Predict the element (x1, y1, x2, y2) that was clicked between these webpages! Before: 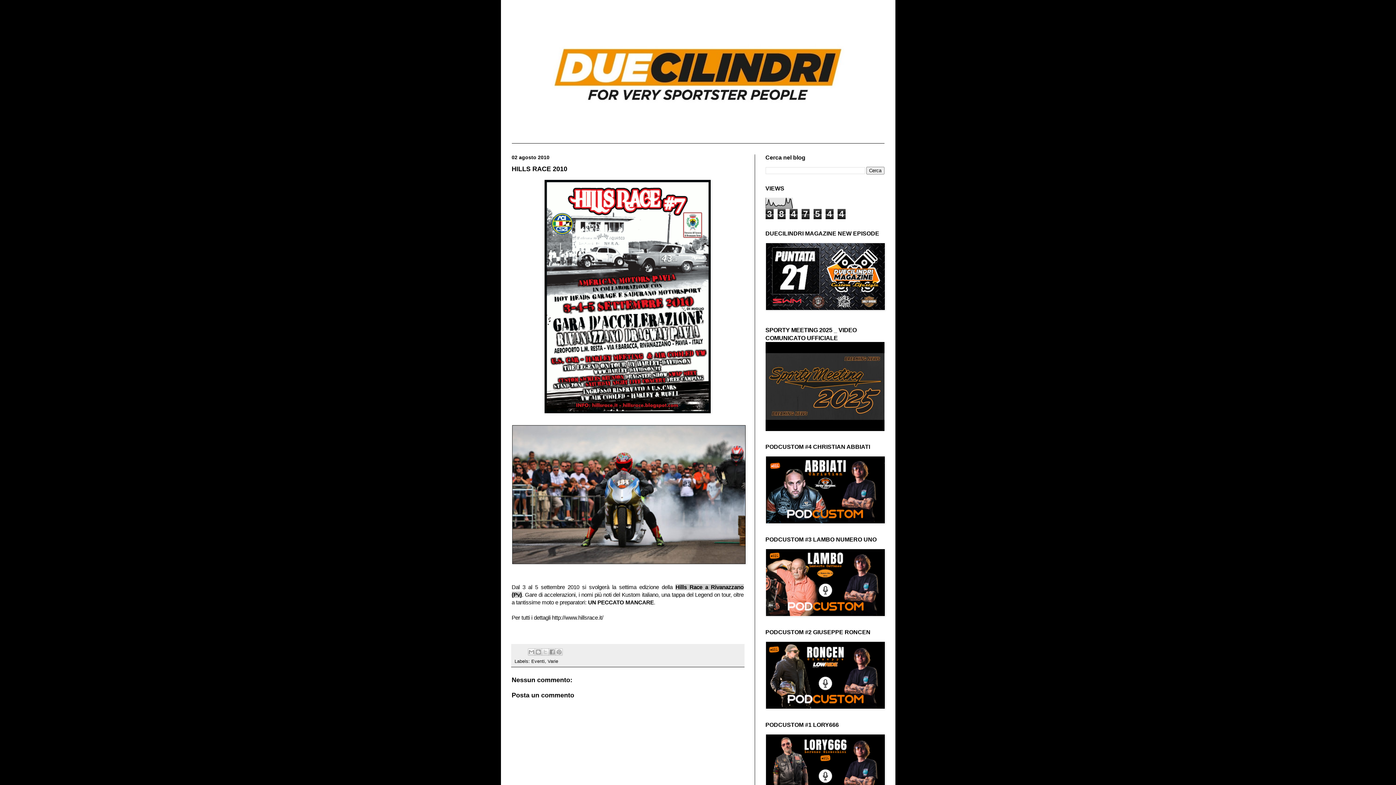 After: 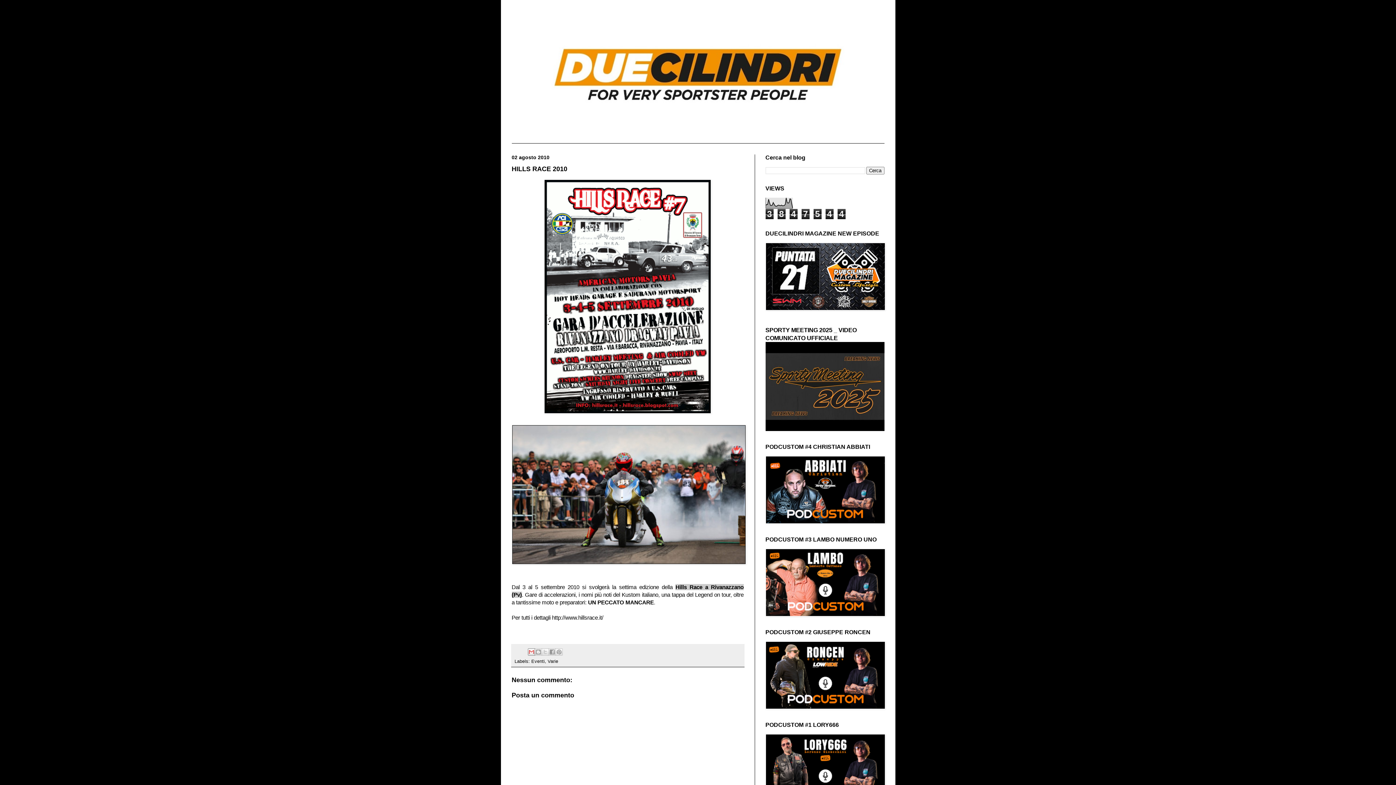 Action: bbox: (528, 648, 535, 655) label: Invia tramite email